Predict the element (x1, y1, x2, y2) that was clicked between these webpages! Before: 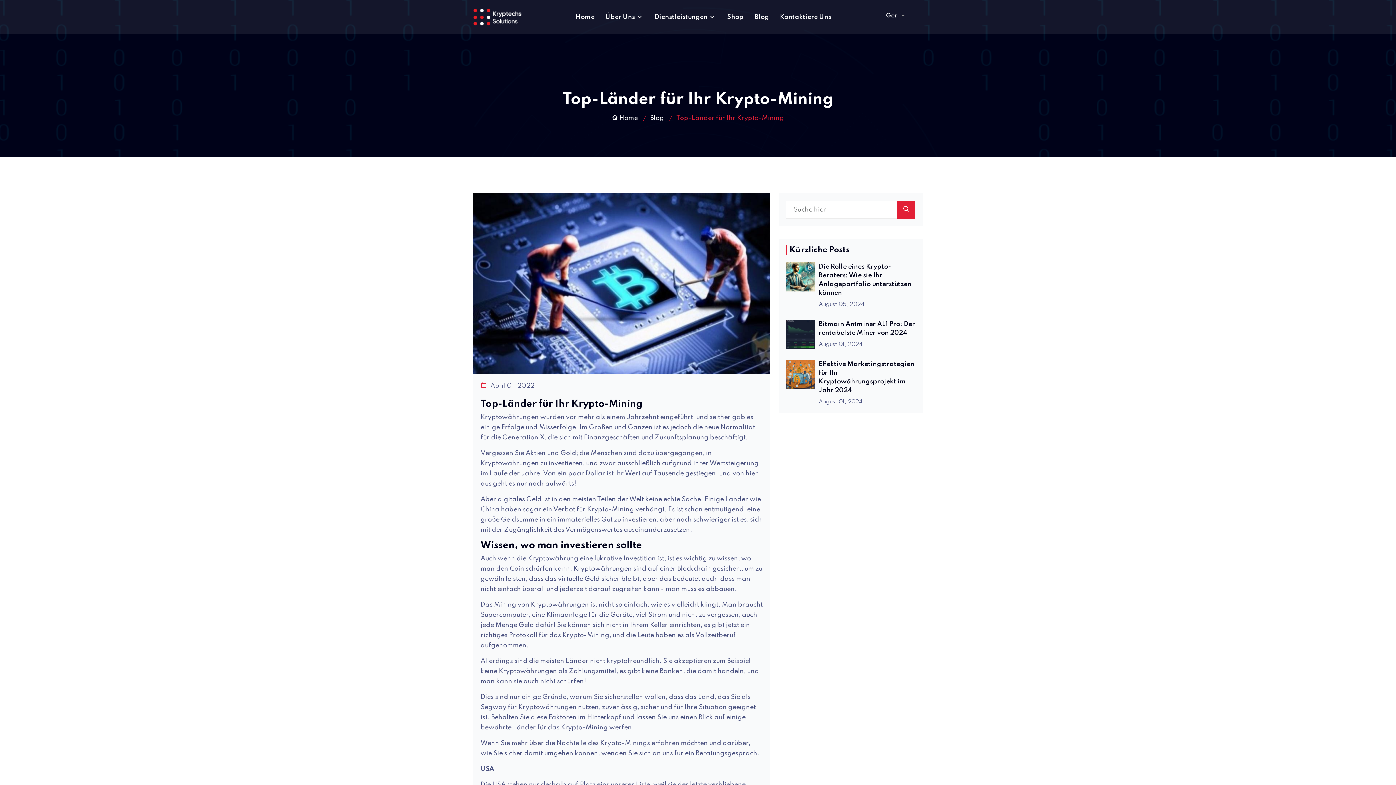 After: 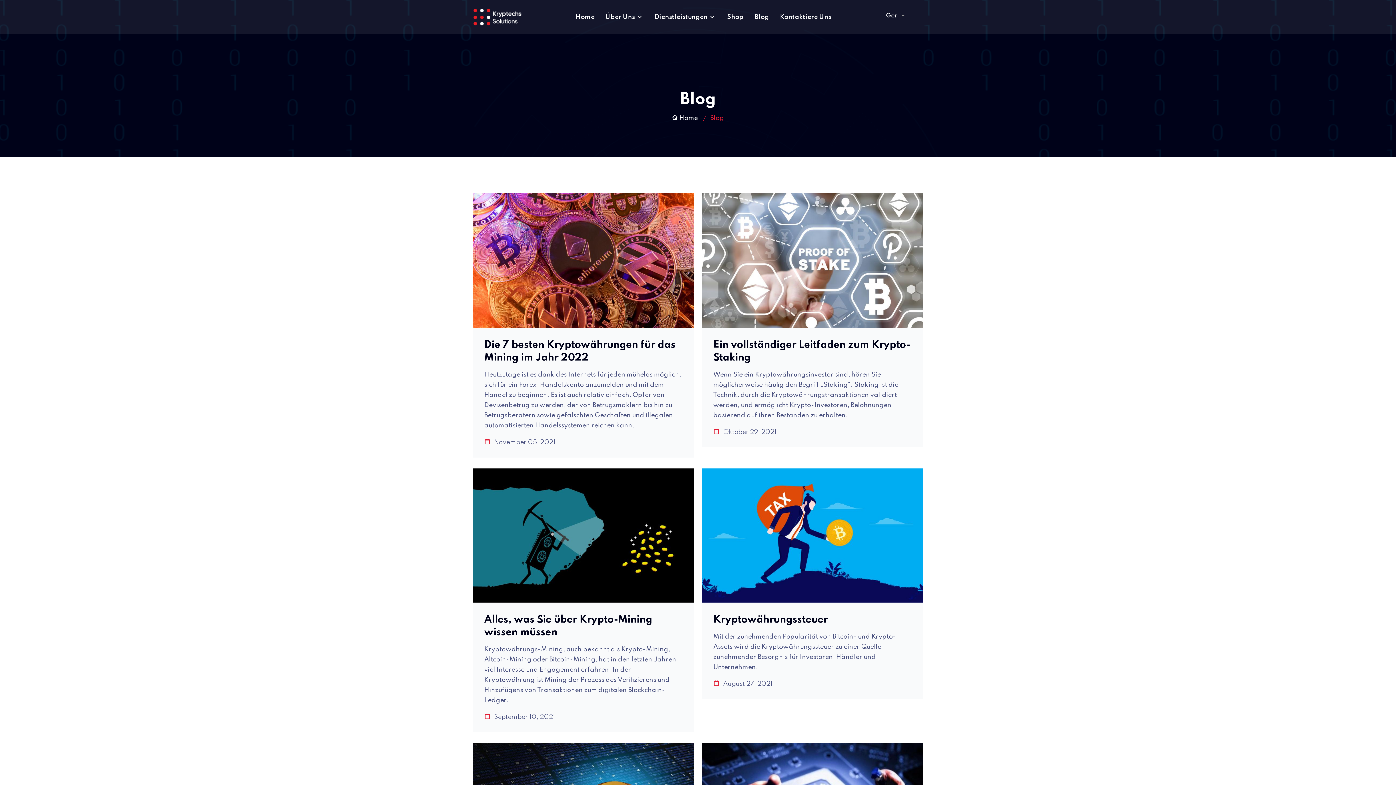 Action: label: Blog bbox: (754, 0, 769, 34)